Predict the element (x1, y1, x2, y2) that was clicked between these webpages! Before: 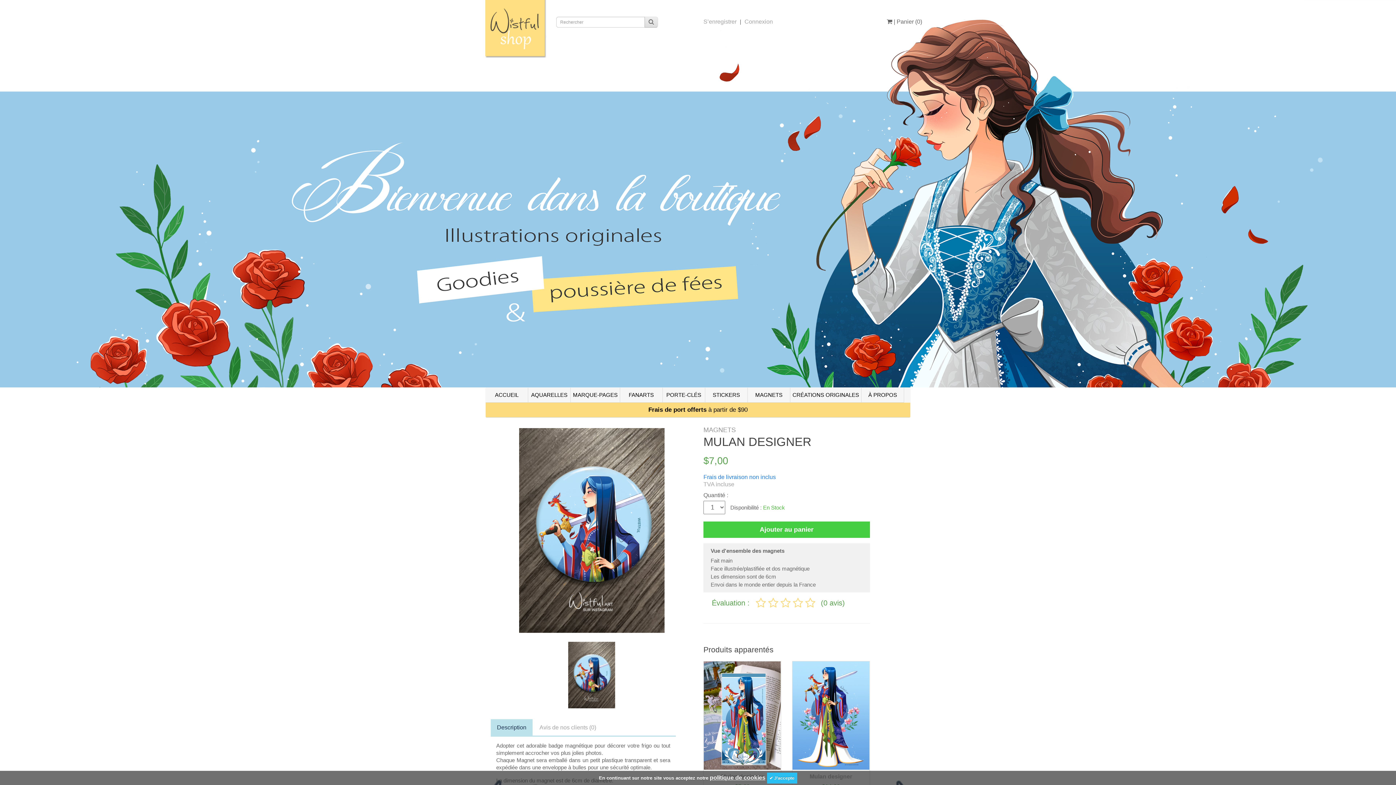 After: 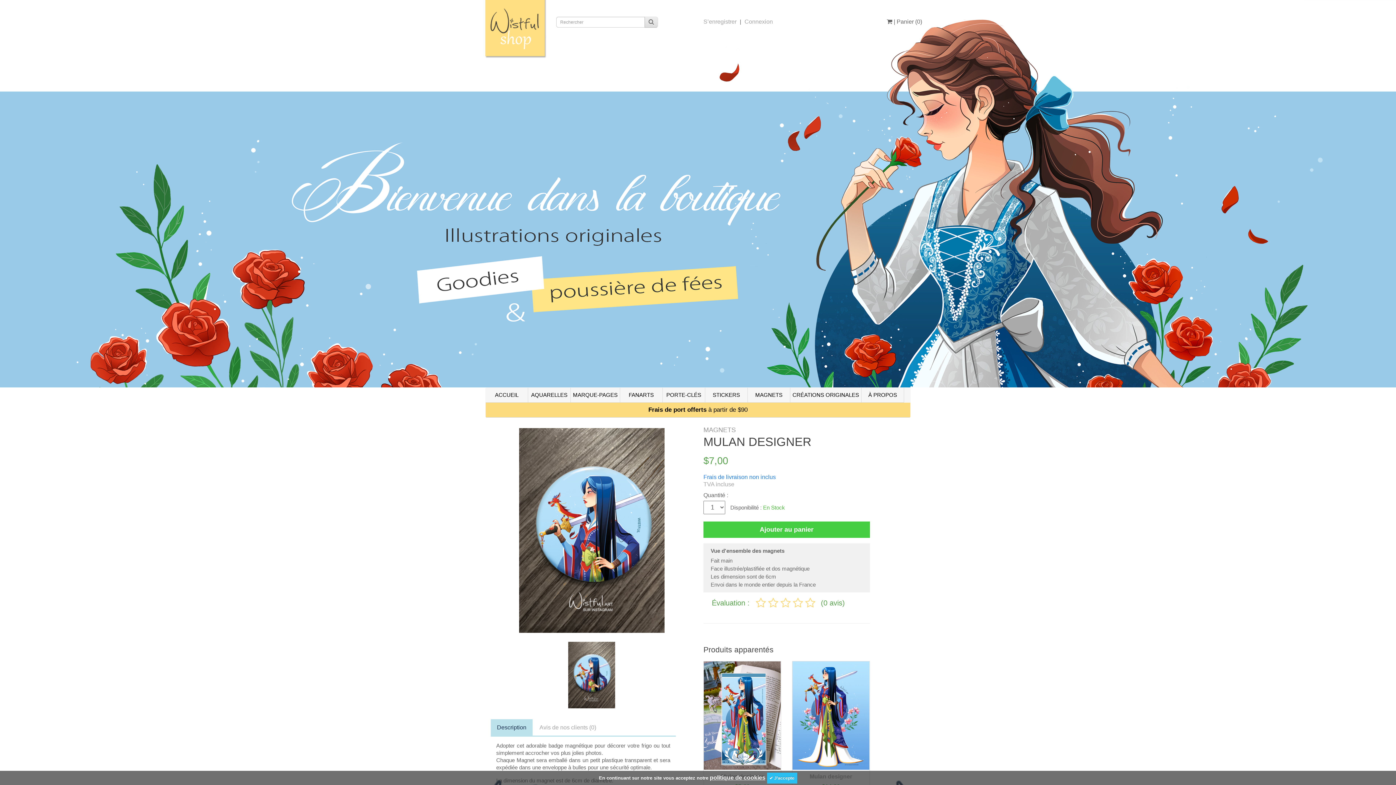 Action: bbox: (732, 631, 736, 637)